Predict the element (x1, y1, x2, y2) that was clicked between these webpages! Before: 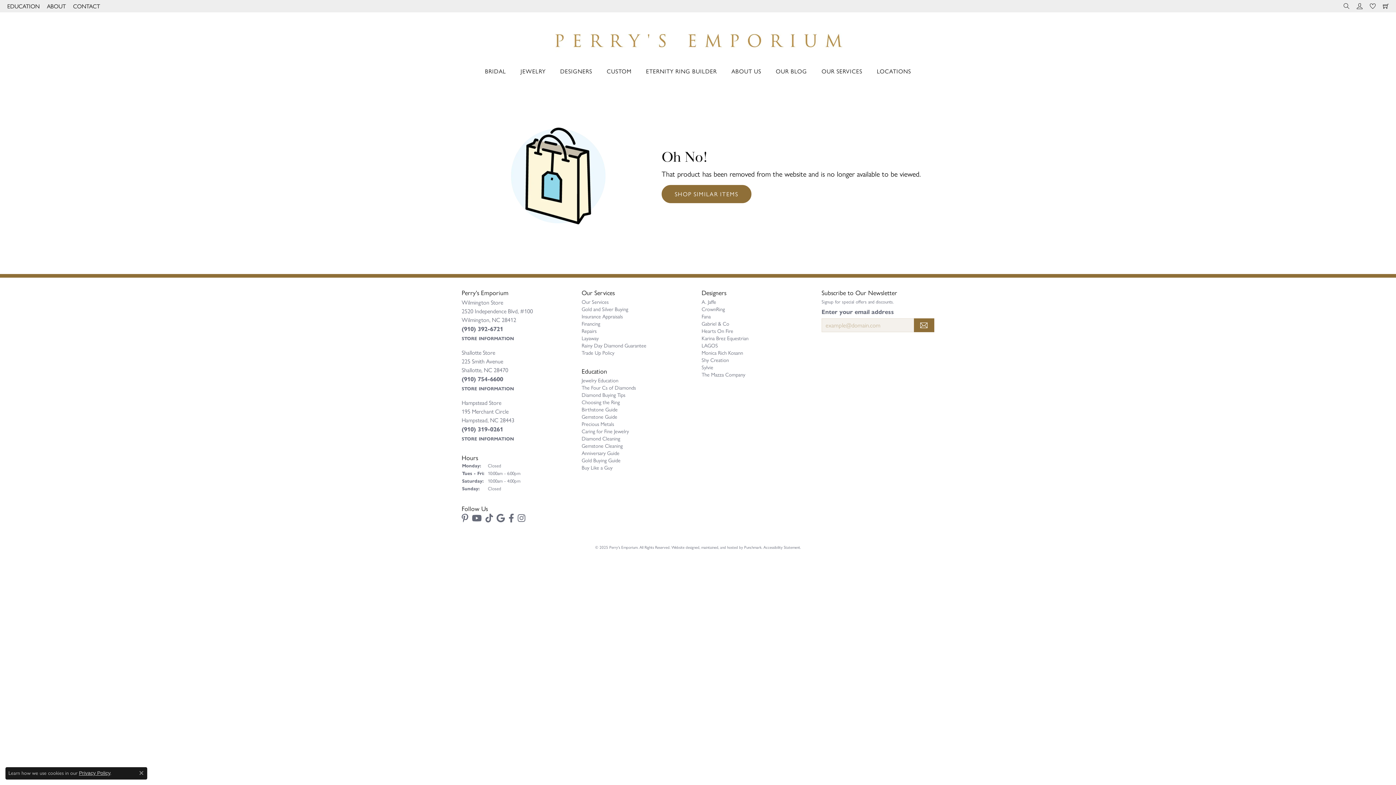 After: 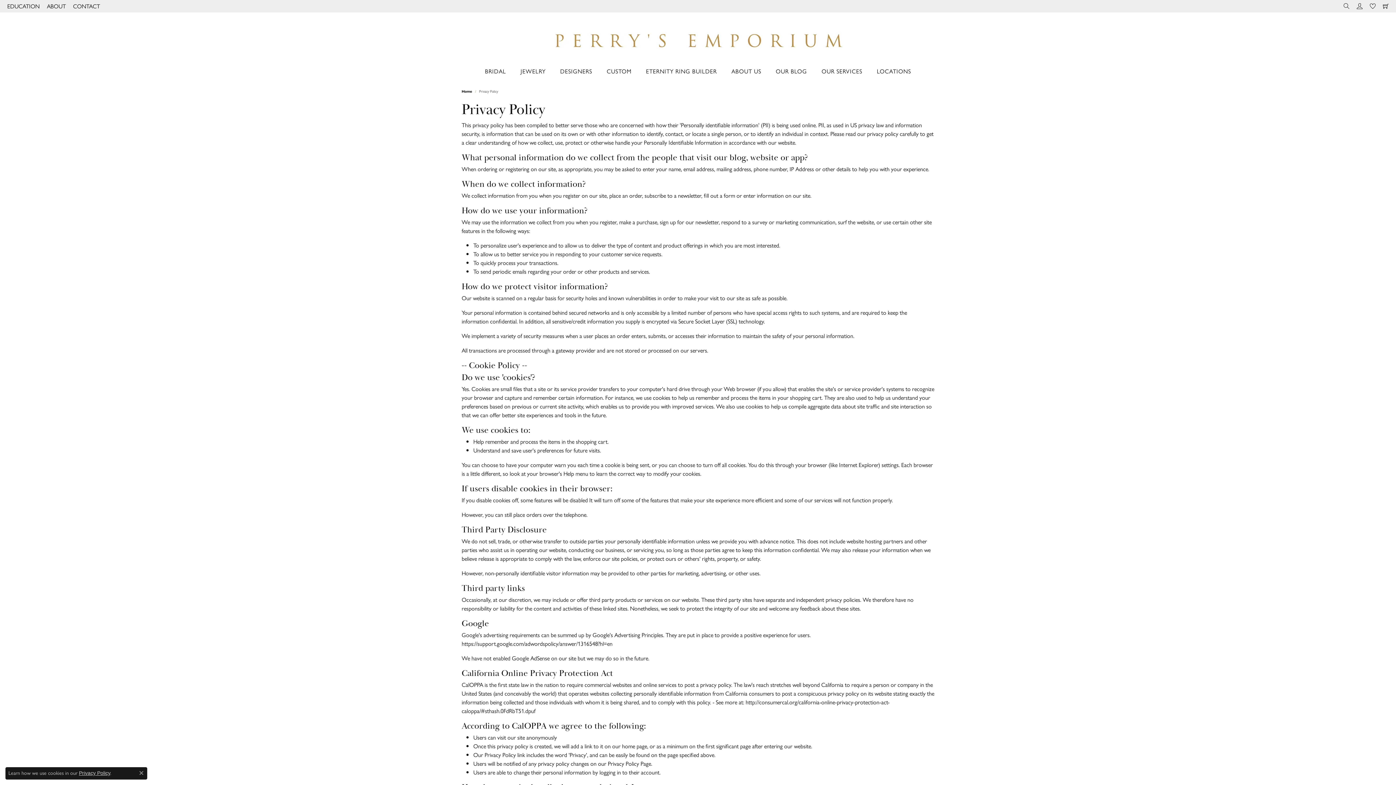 Action: label: Privacy Policy bbox: (78, 770, 110, 776)